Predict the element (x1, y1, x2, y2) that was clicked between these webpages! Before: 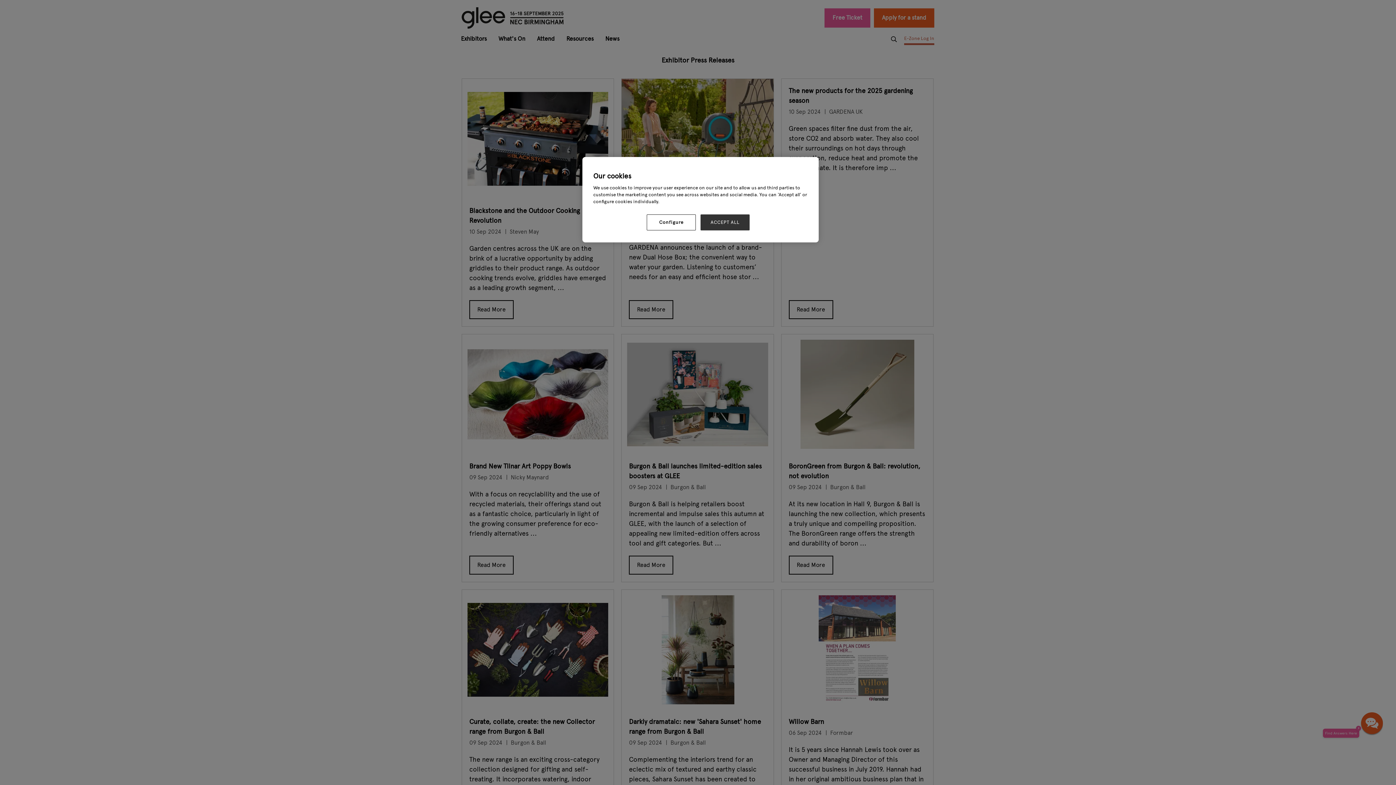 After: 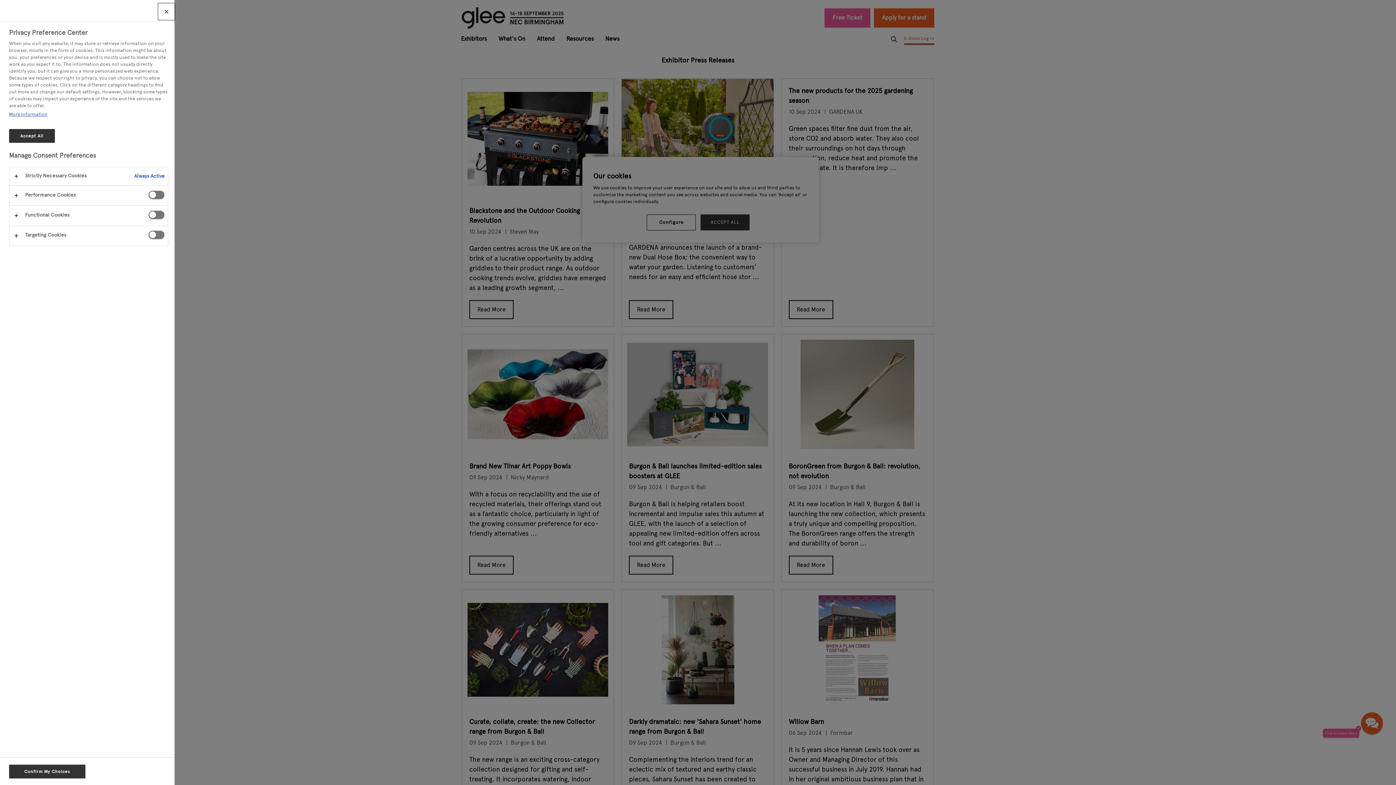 Action: bbox: (646, 214, 696, 230) label: Configure